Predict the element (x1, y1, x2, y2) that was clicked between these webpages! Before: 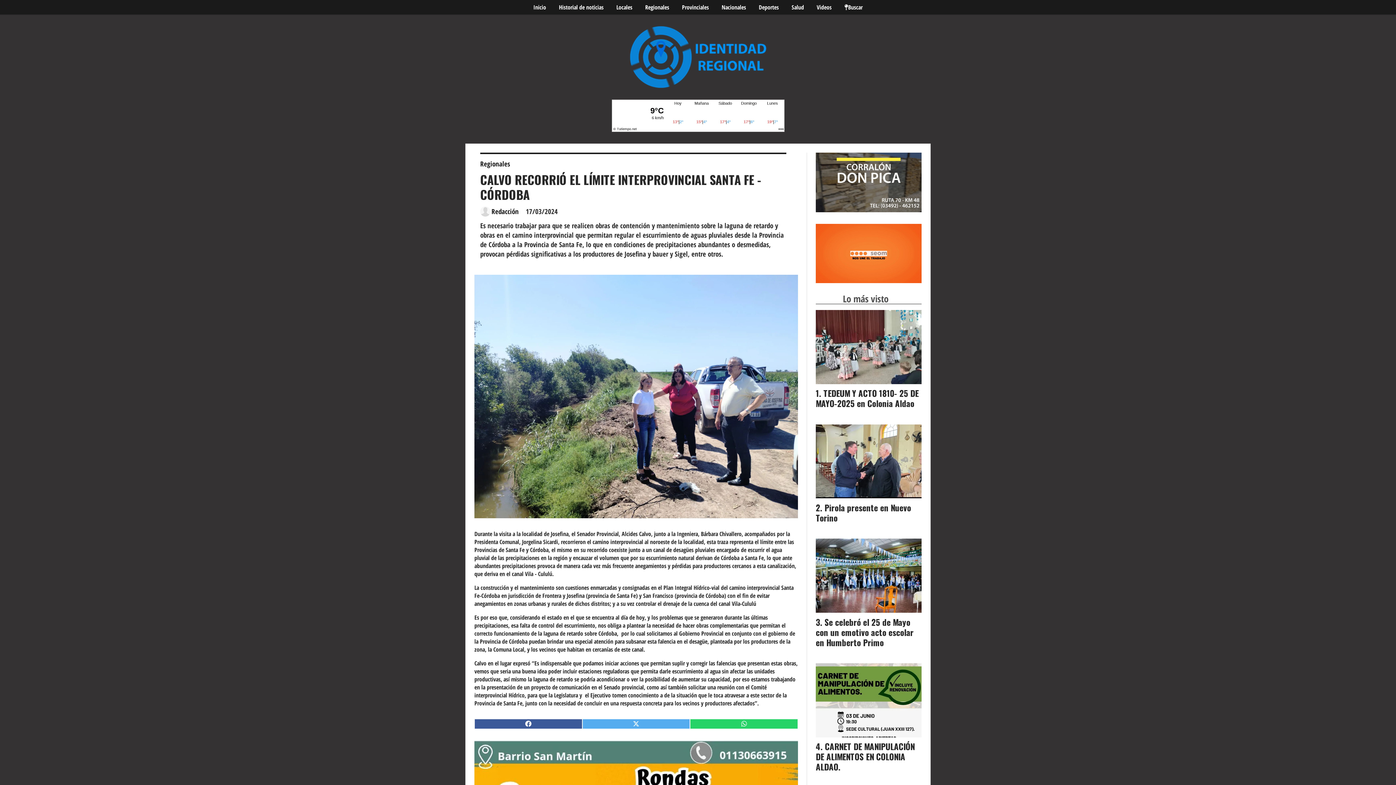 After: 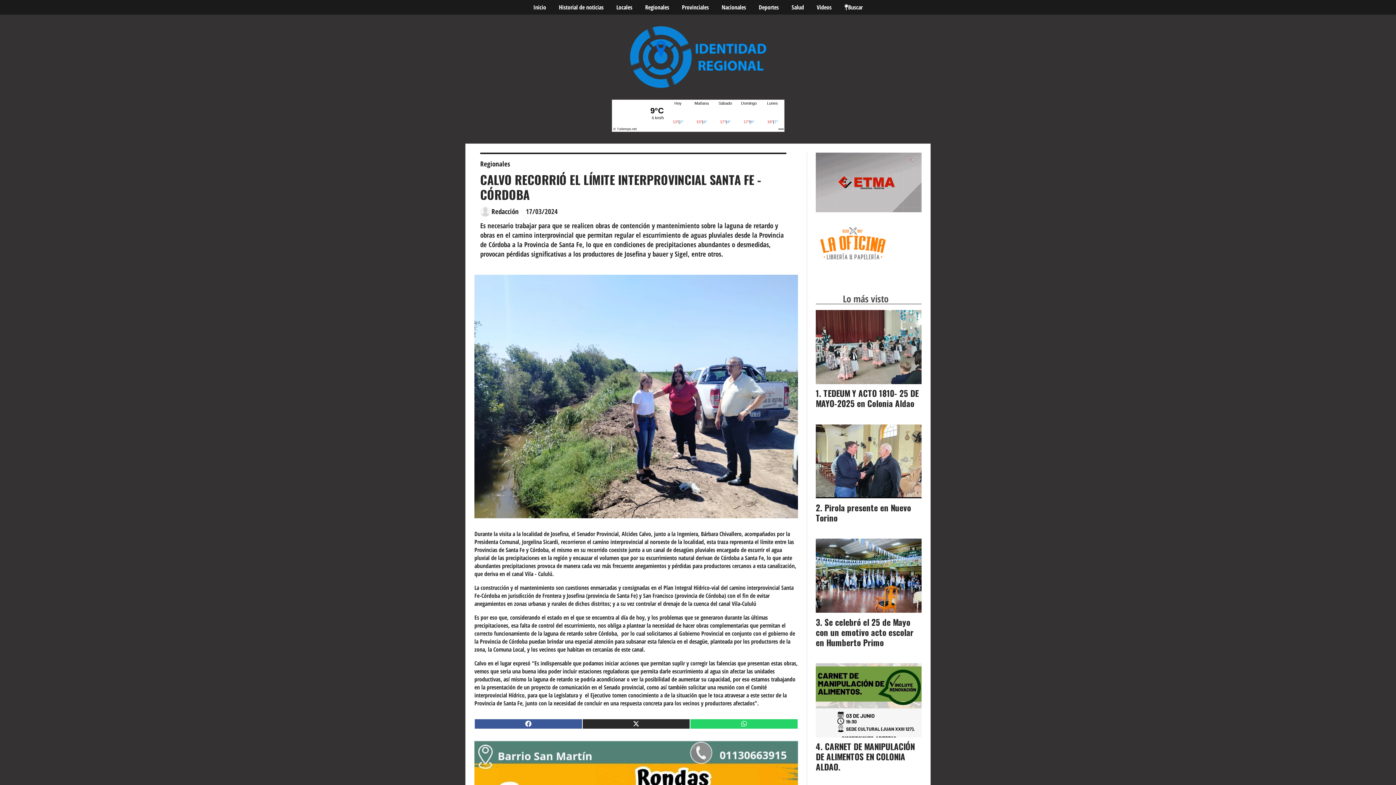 Action: bbox: (582, 719, 689, 728)